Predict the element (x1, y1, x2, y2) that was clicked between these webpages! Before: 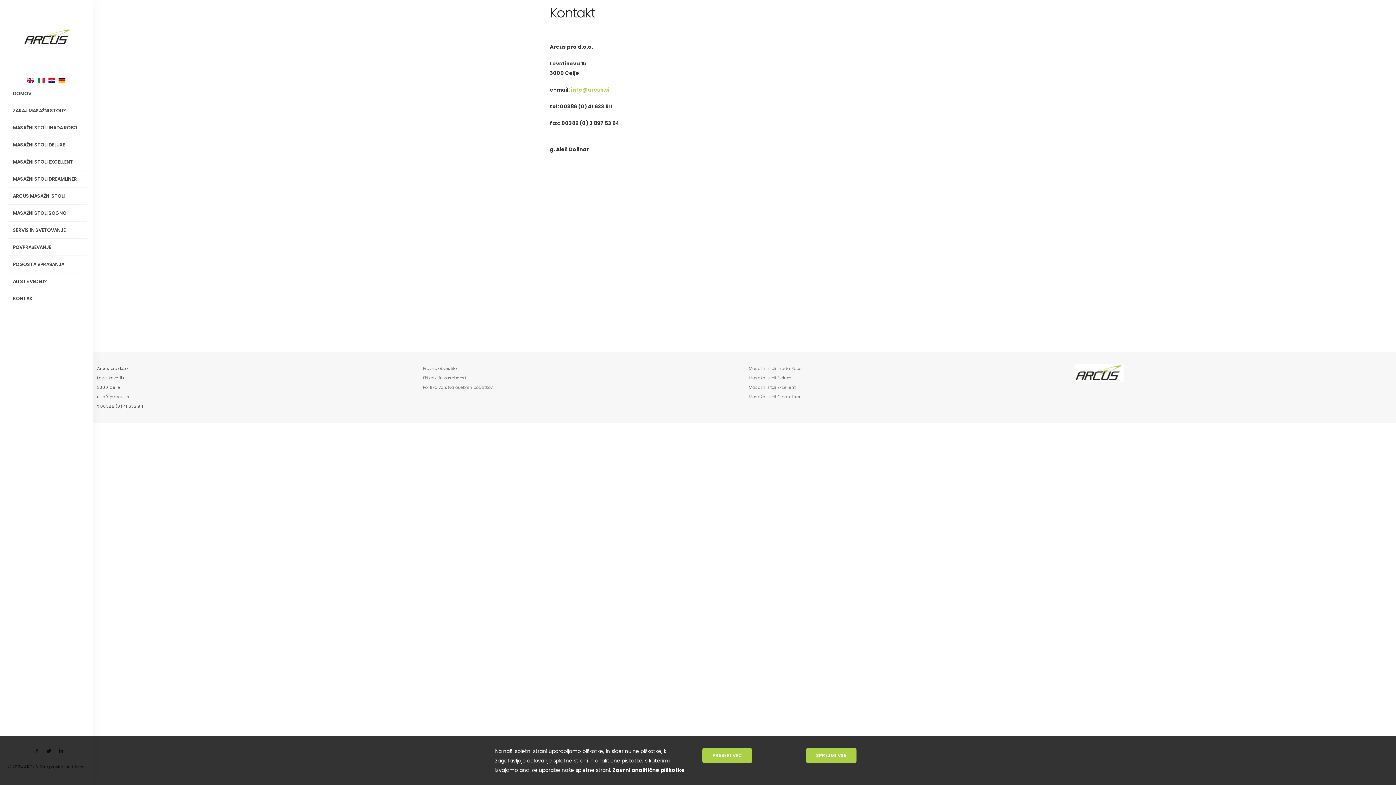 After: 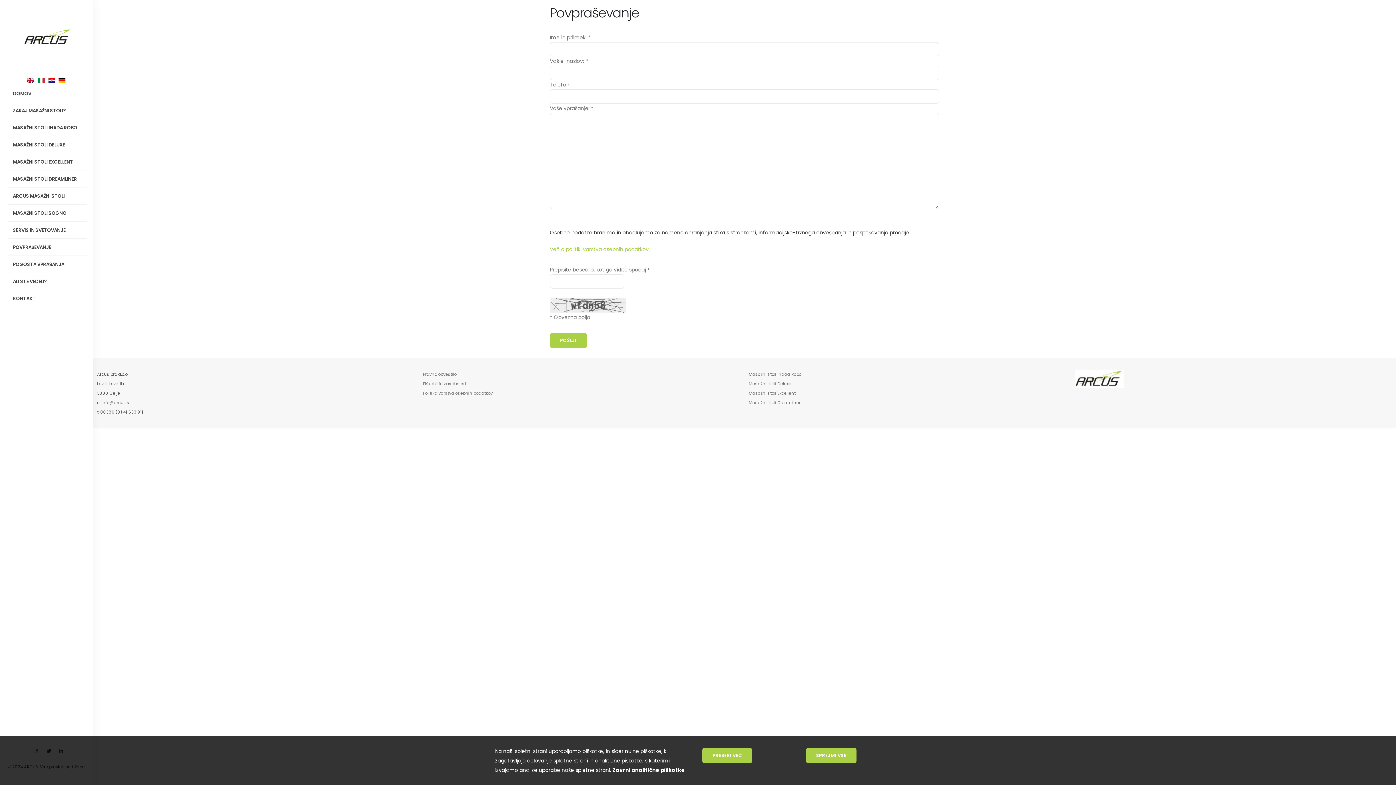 Action: bbox: (7, 239, 87, 256) label: POVPRAŠEVANJE